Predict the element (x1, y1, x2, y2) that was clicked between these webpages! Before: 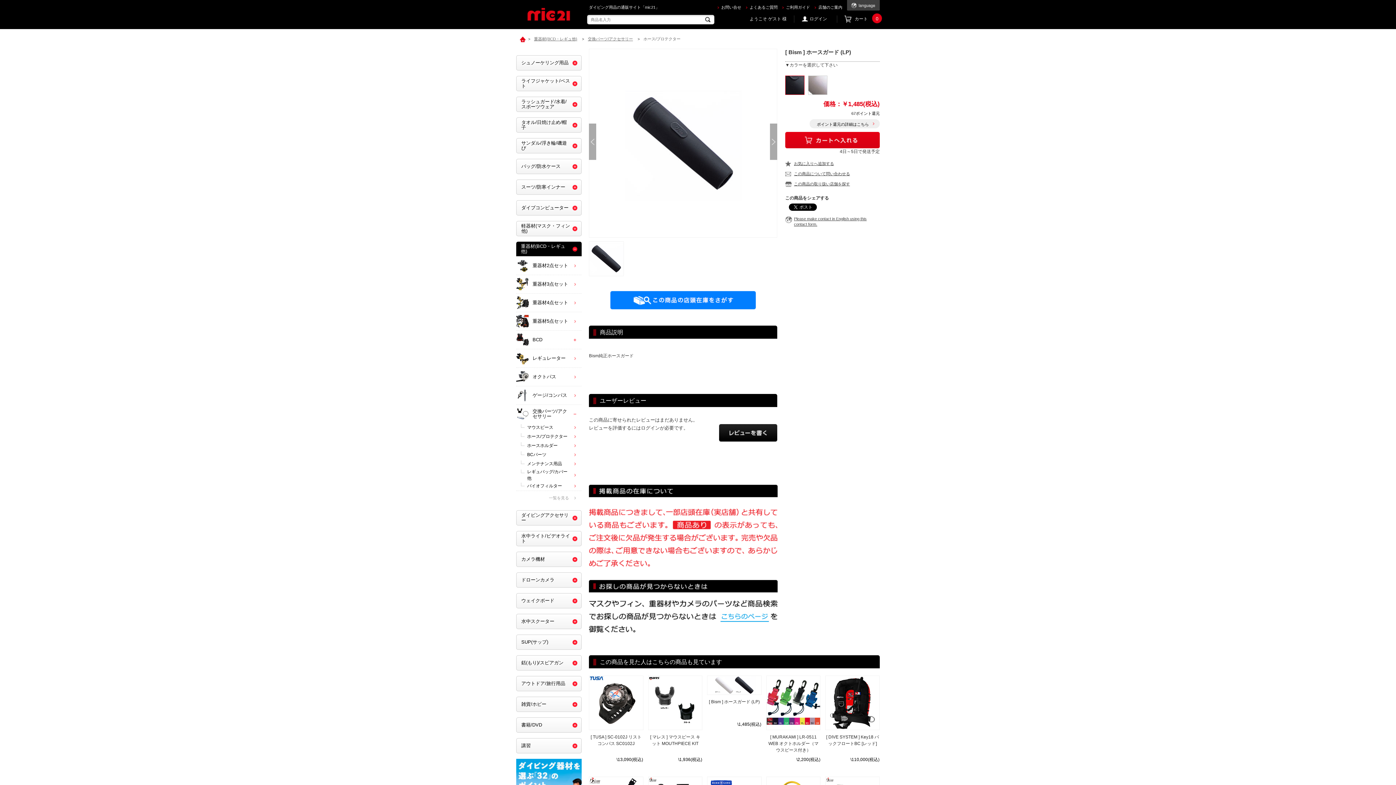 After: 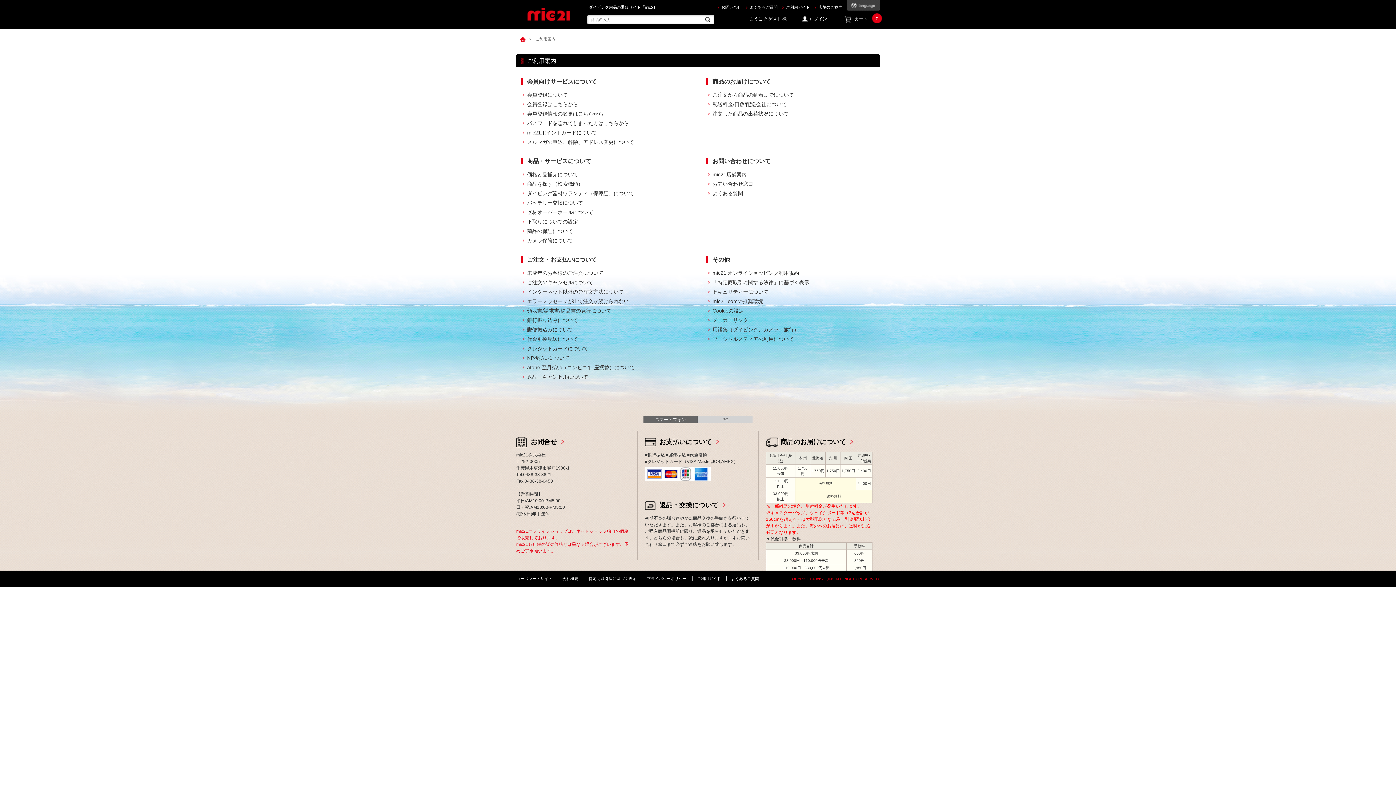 Action: bbox: (782, 4, 810, 10) label: ご利用ガイド